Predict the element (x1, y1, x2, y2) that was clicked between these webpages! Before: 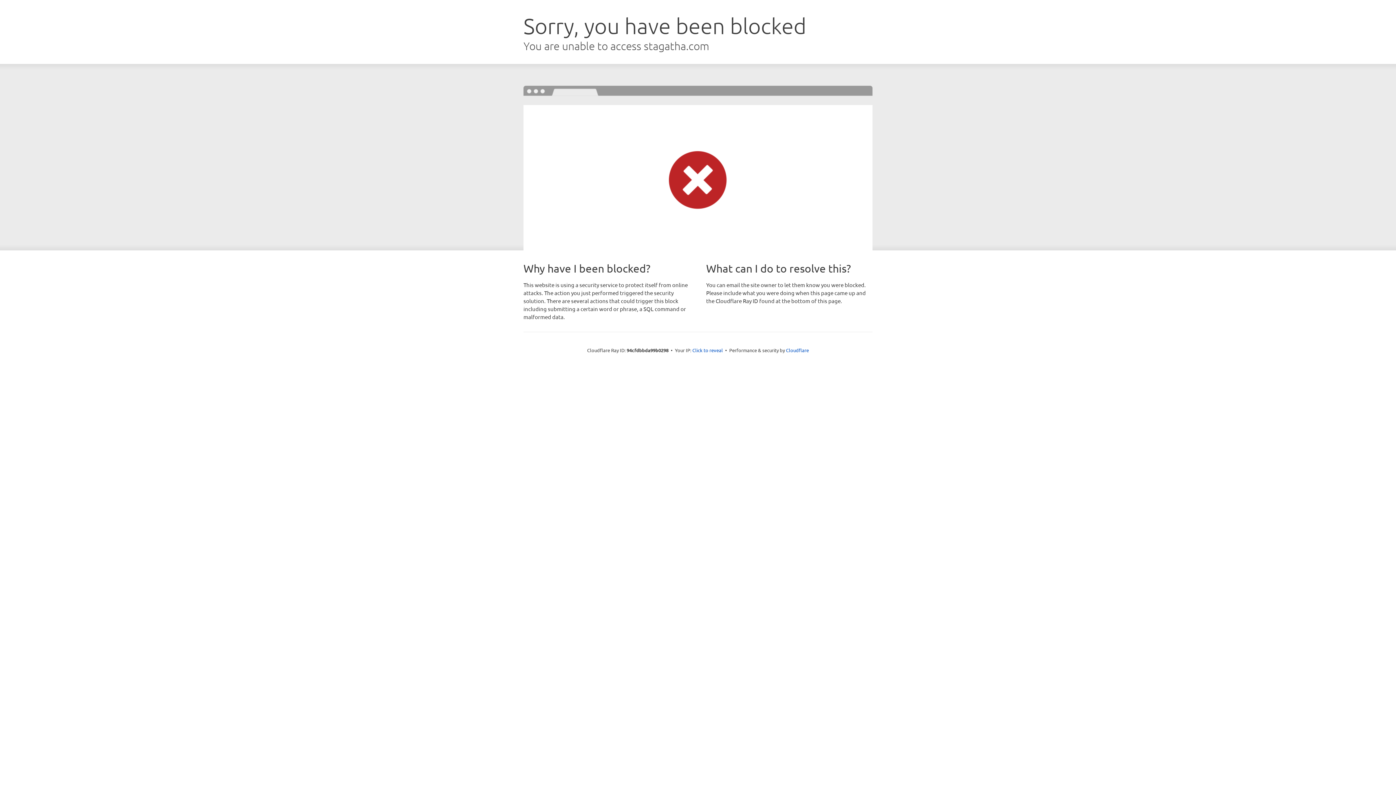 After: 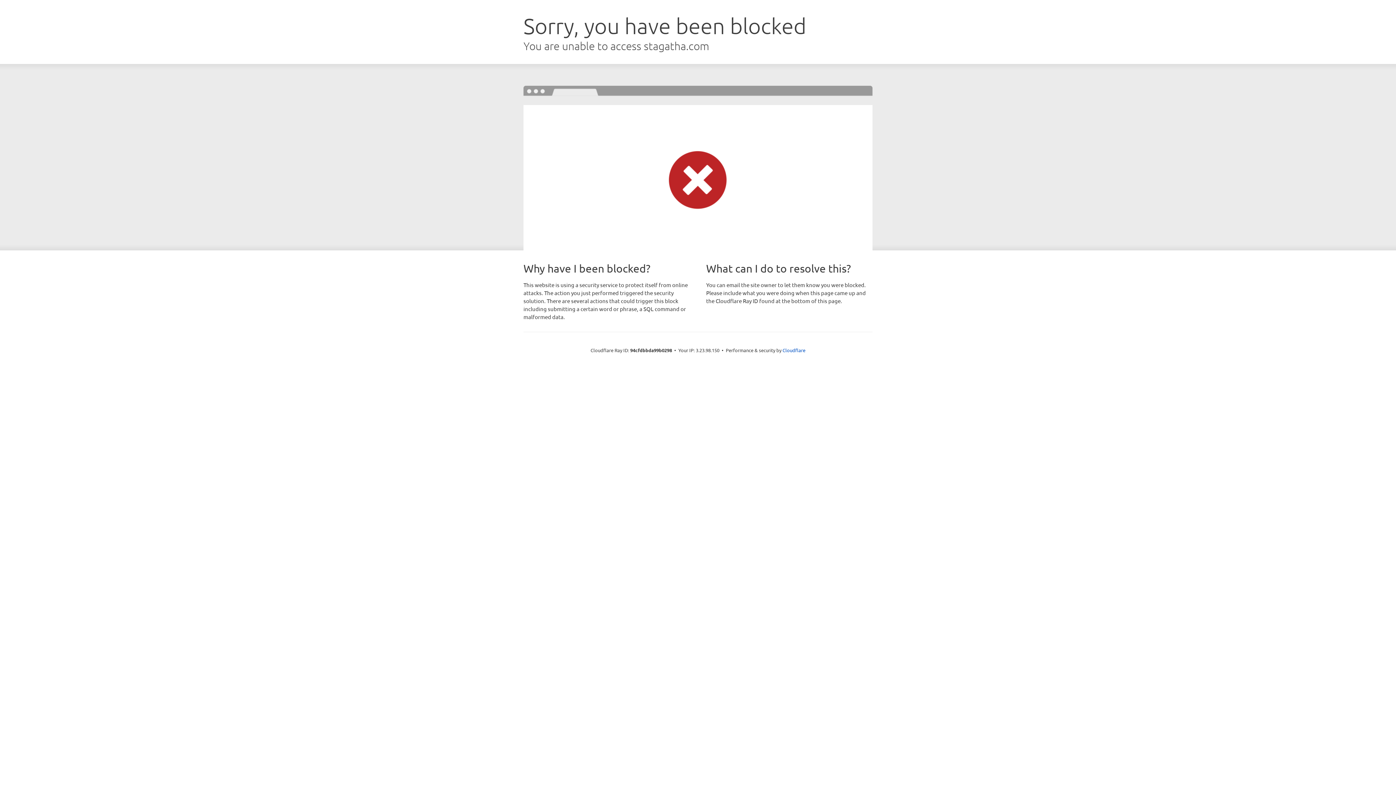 Action: bbox: (692, 346, 723, 353) label: Click to reveal